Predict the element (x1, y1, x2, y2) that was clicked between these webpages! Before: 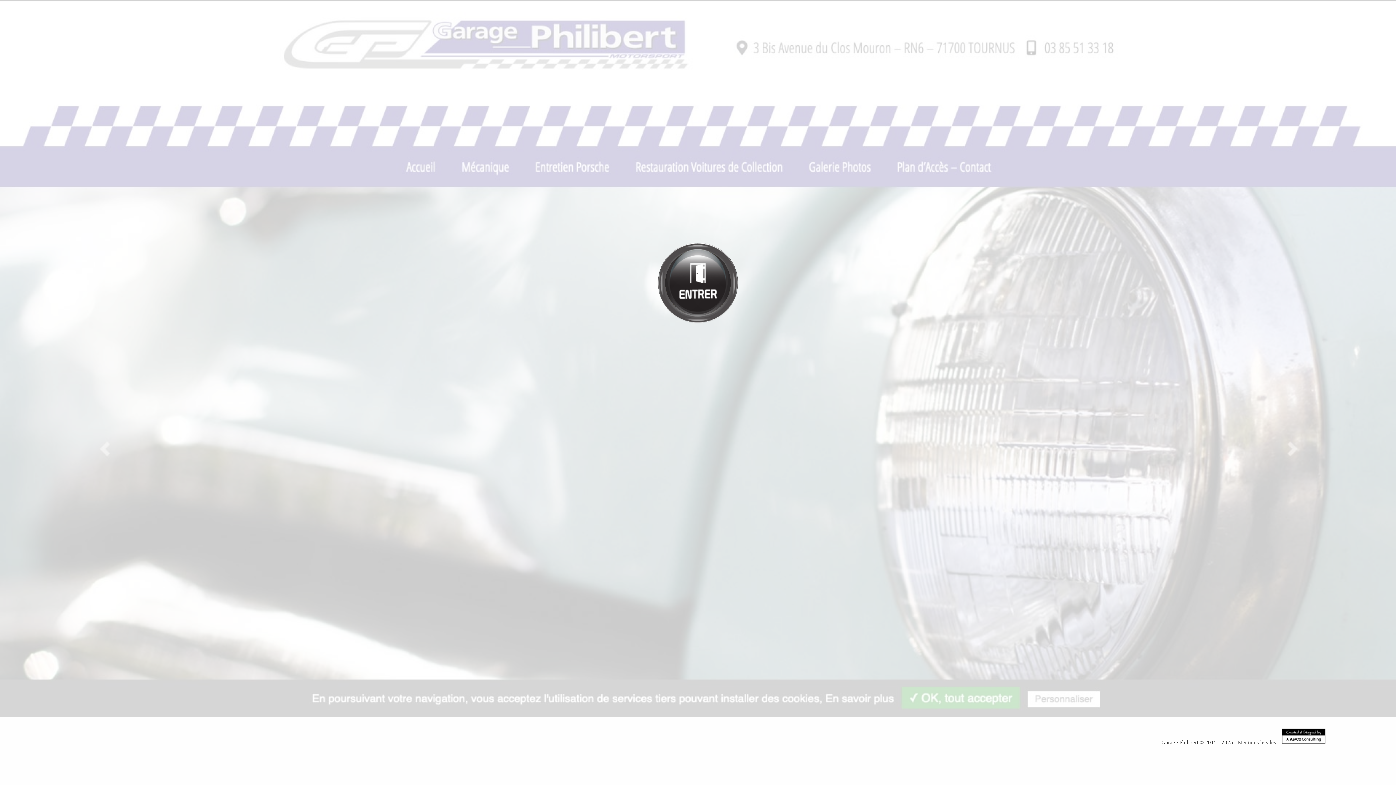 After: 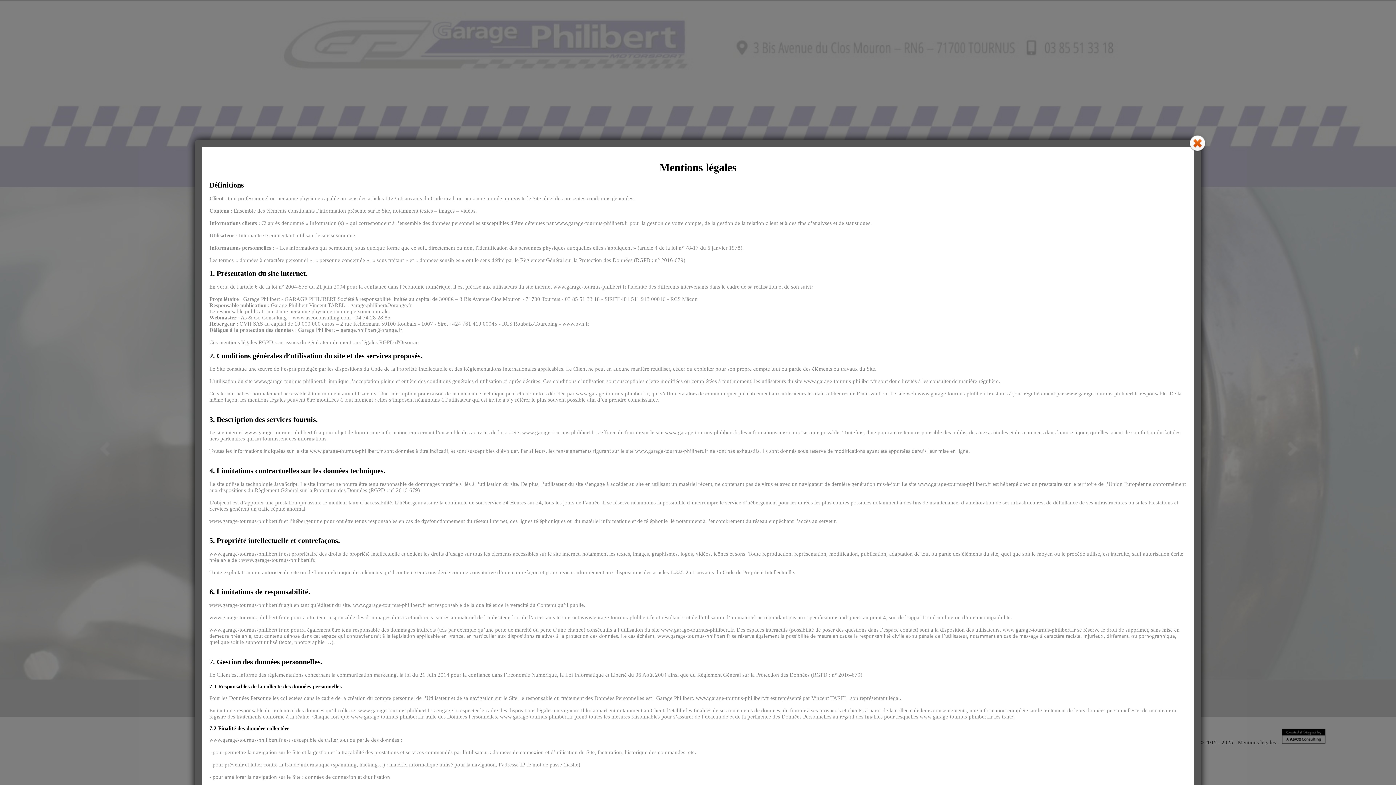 Action: bbox: (1238, 740, 1276, 745) label: Mentions légales